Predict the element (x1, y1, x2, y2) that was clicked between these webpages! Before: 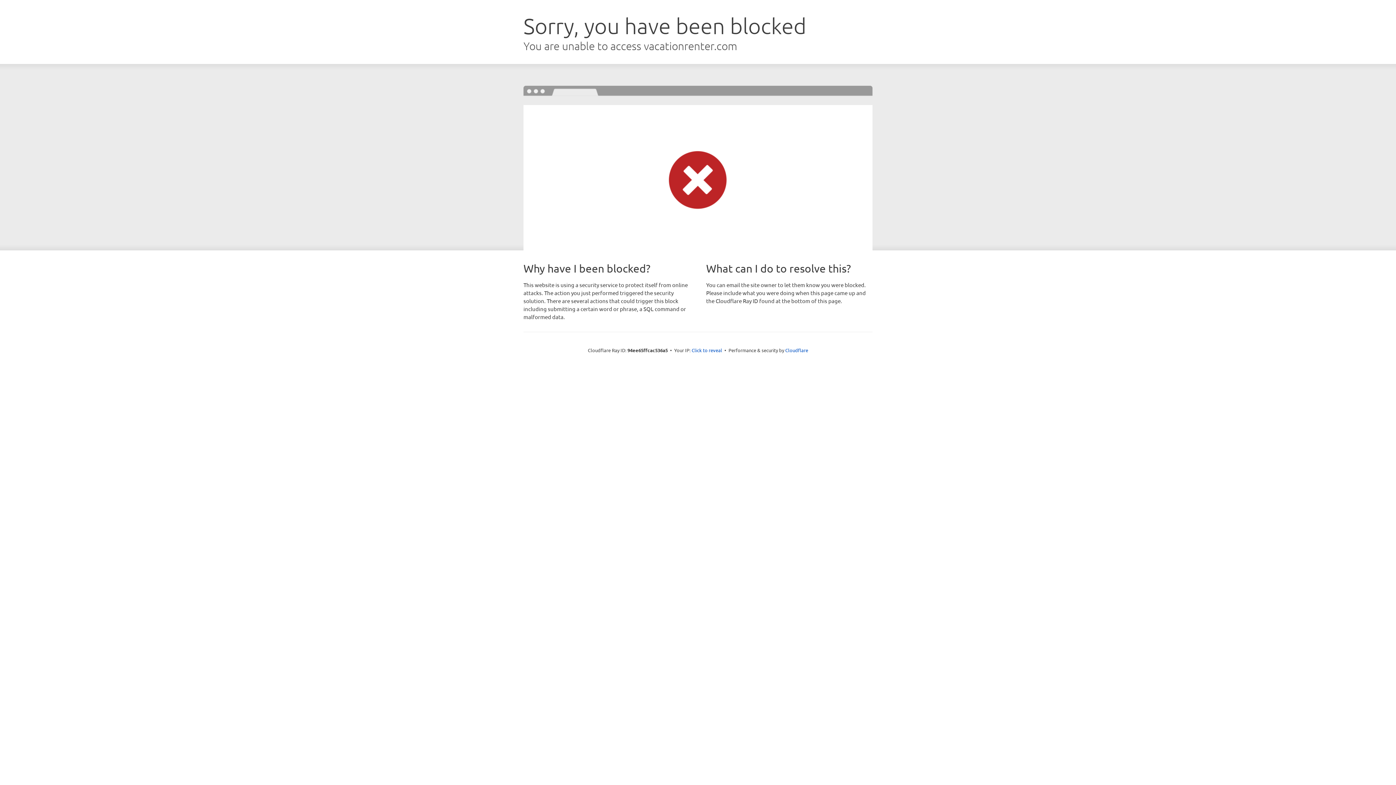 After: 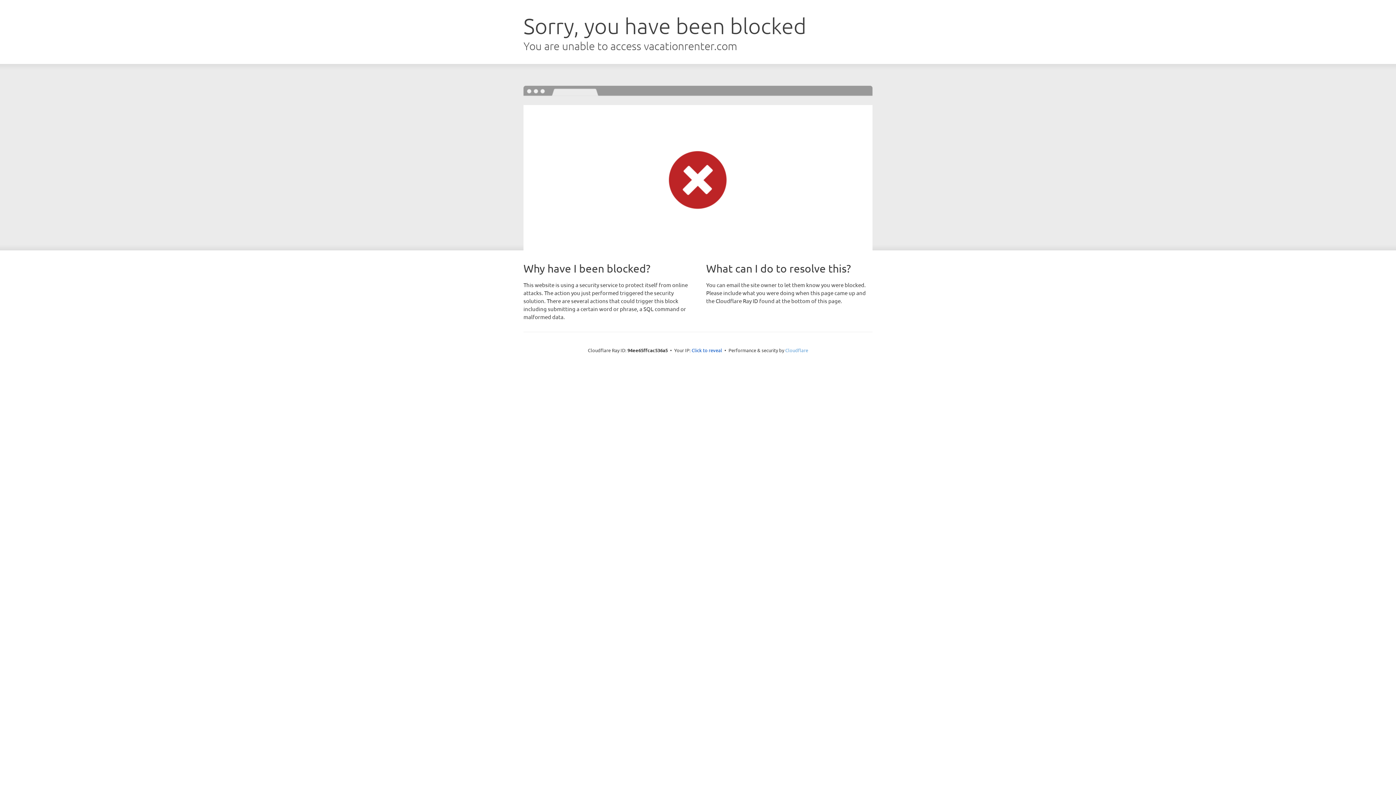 Action: label: Cloudflare bbox: (785, 347, 808, 353)